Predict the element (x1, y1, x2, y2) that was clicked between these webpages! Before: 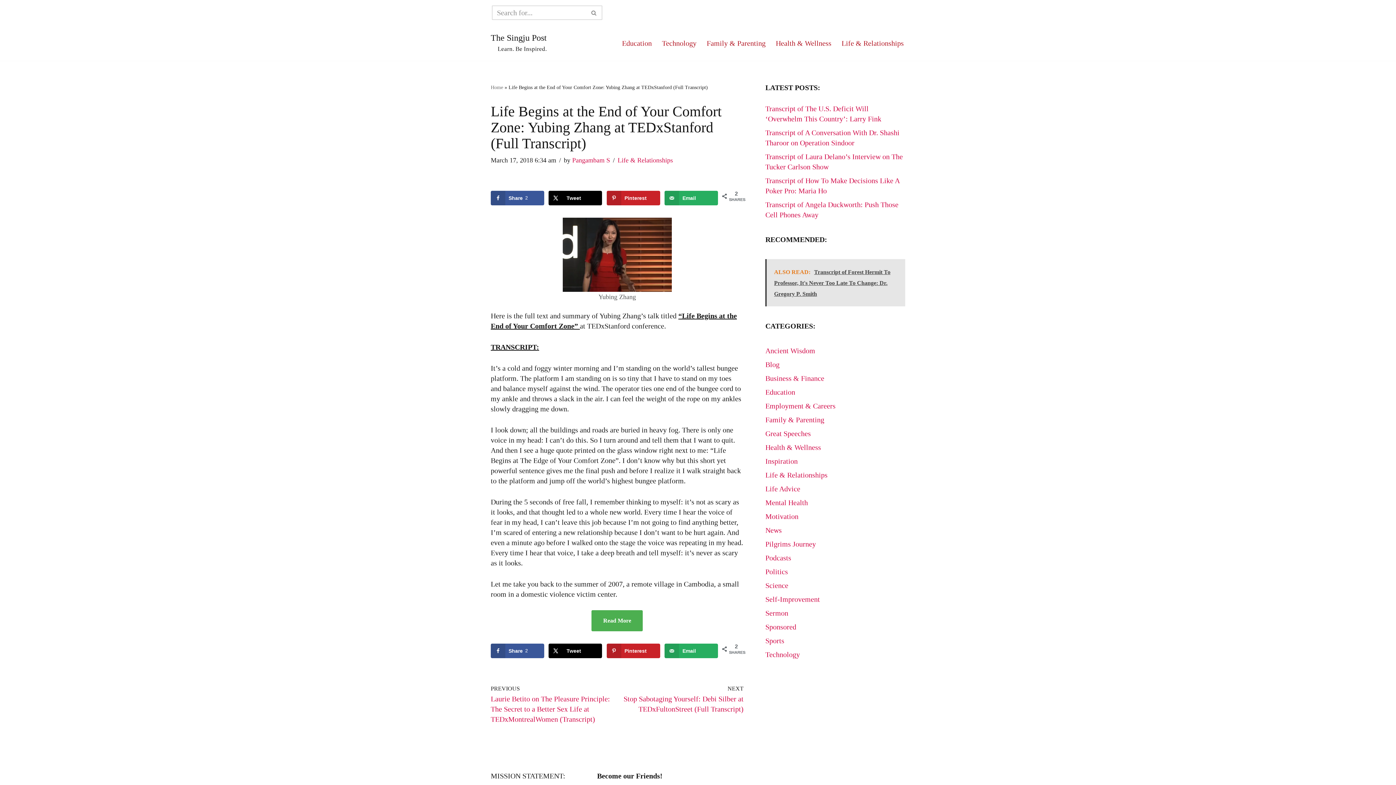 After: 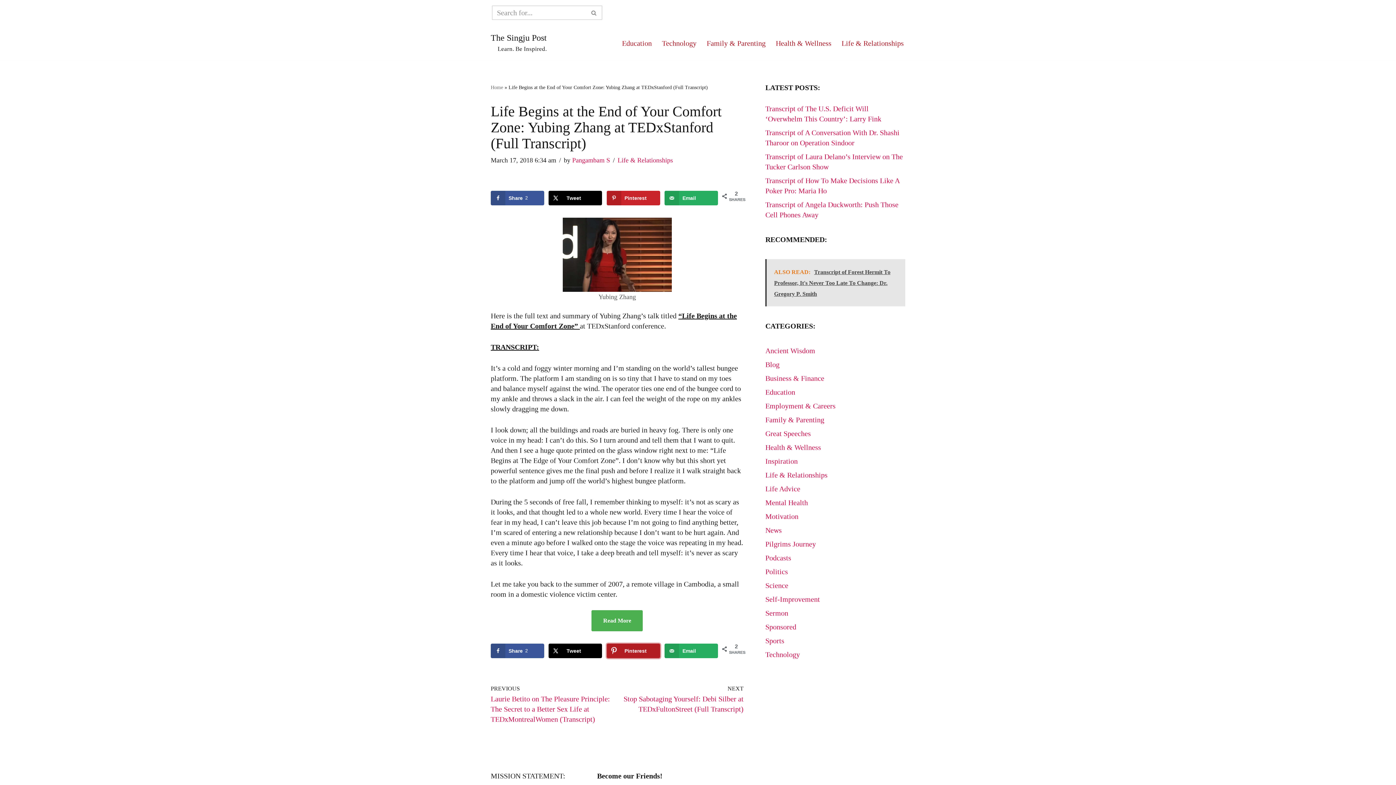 Action: label: Save to Pinterest bbox: (606, 644, 660, 658)